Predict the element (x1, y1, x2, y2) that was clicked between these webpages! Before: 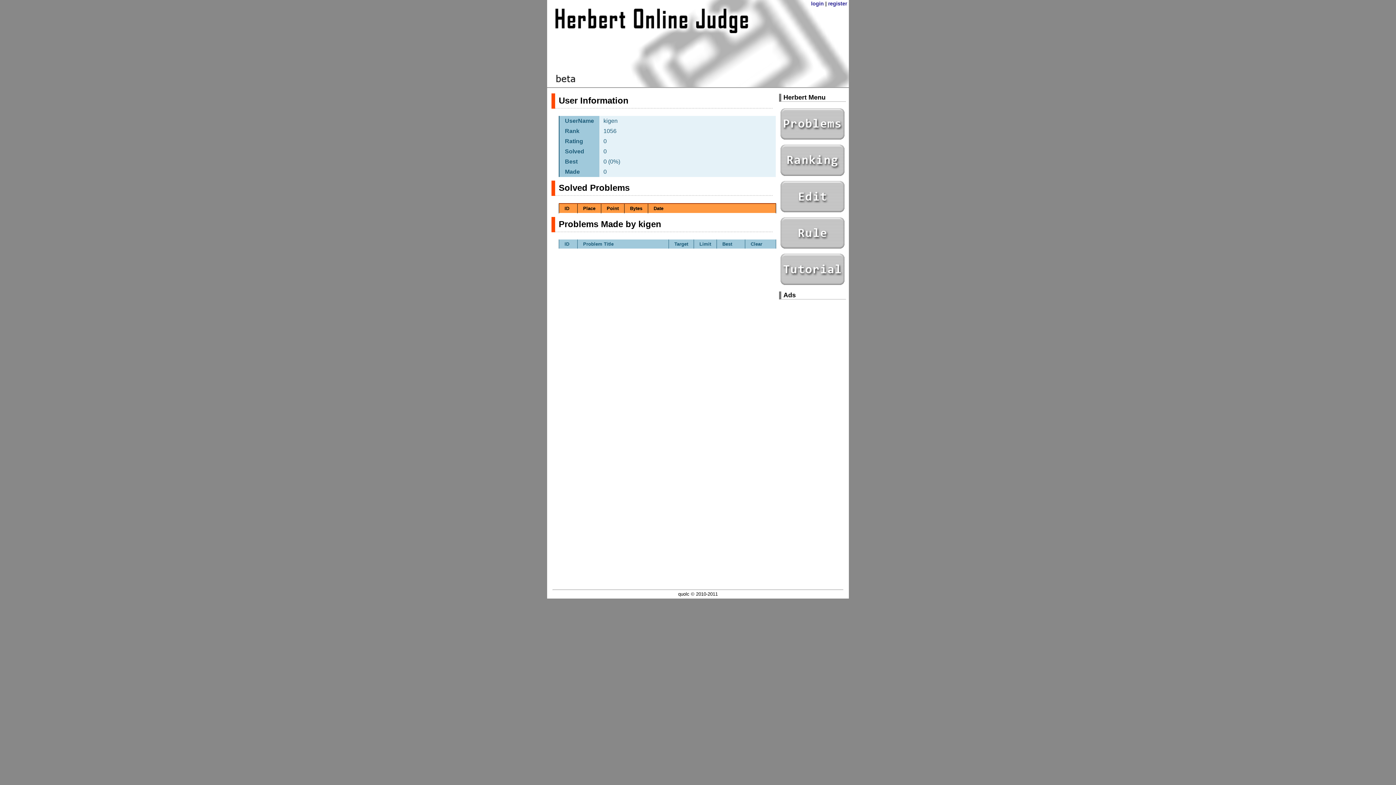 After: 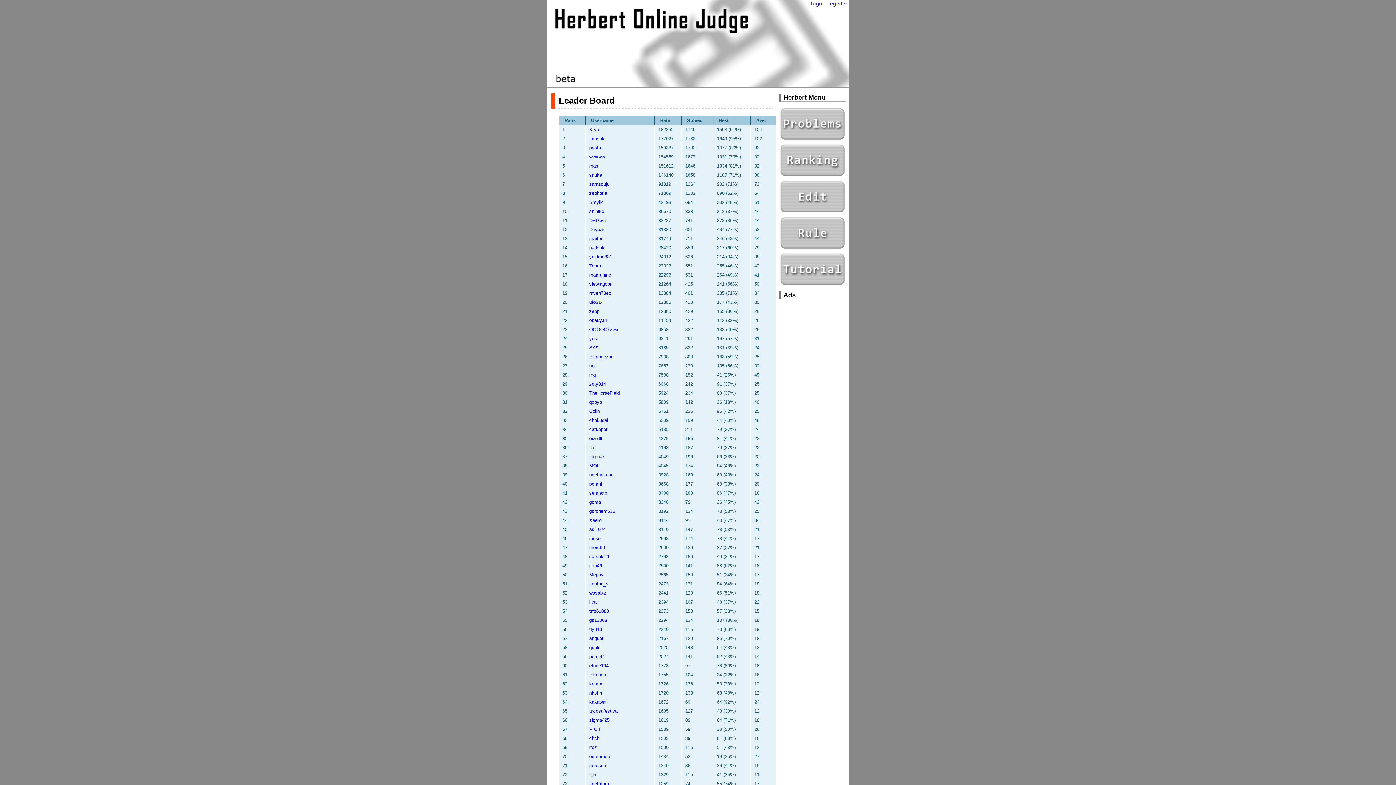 Action: bbox: (780, 171, 845, 177)